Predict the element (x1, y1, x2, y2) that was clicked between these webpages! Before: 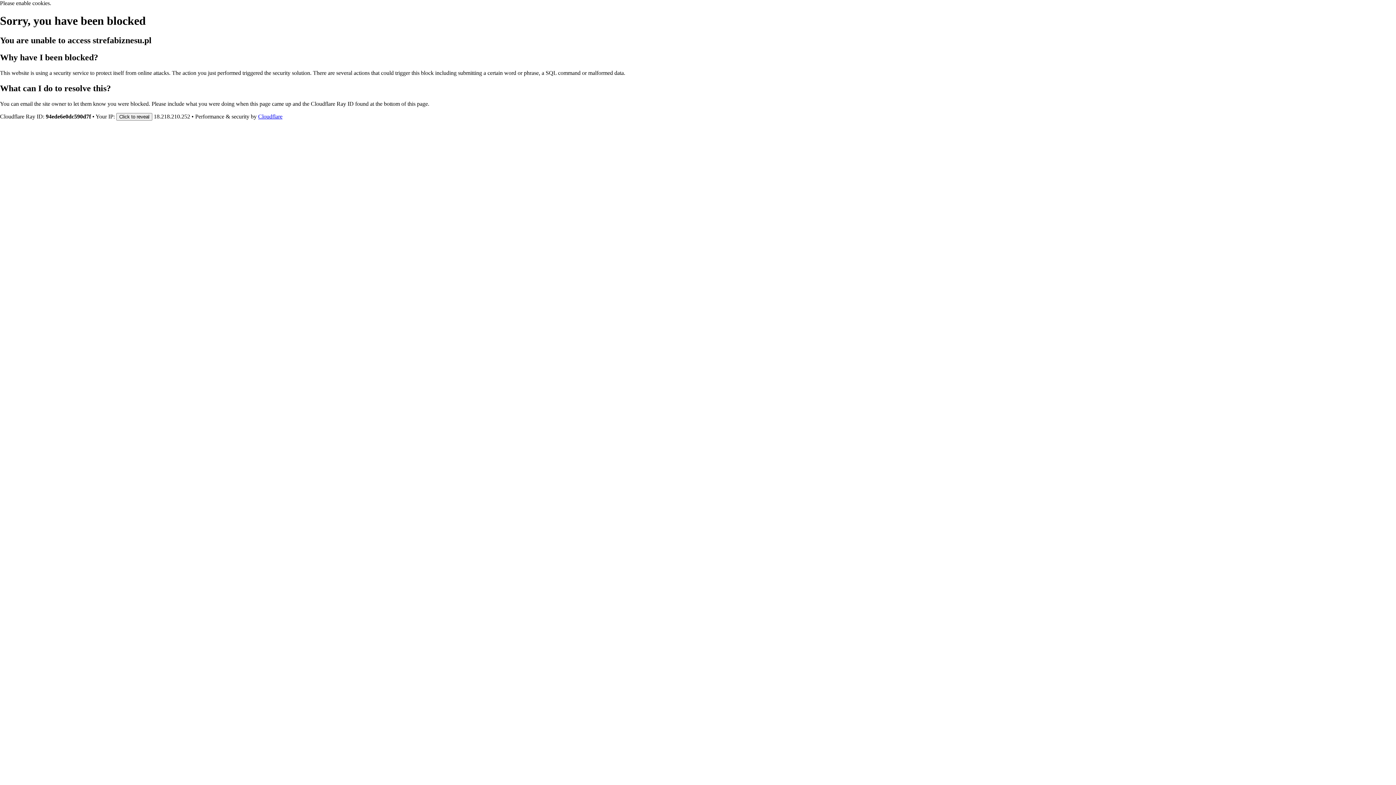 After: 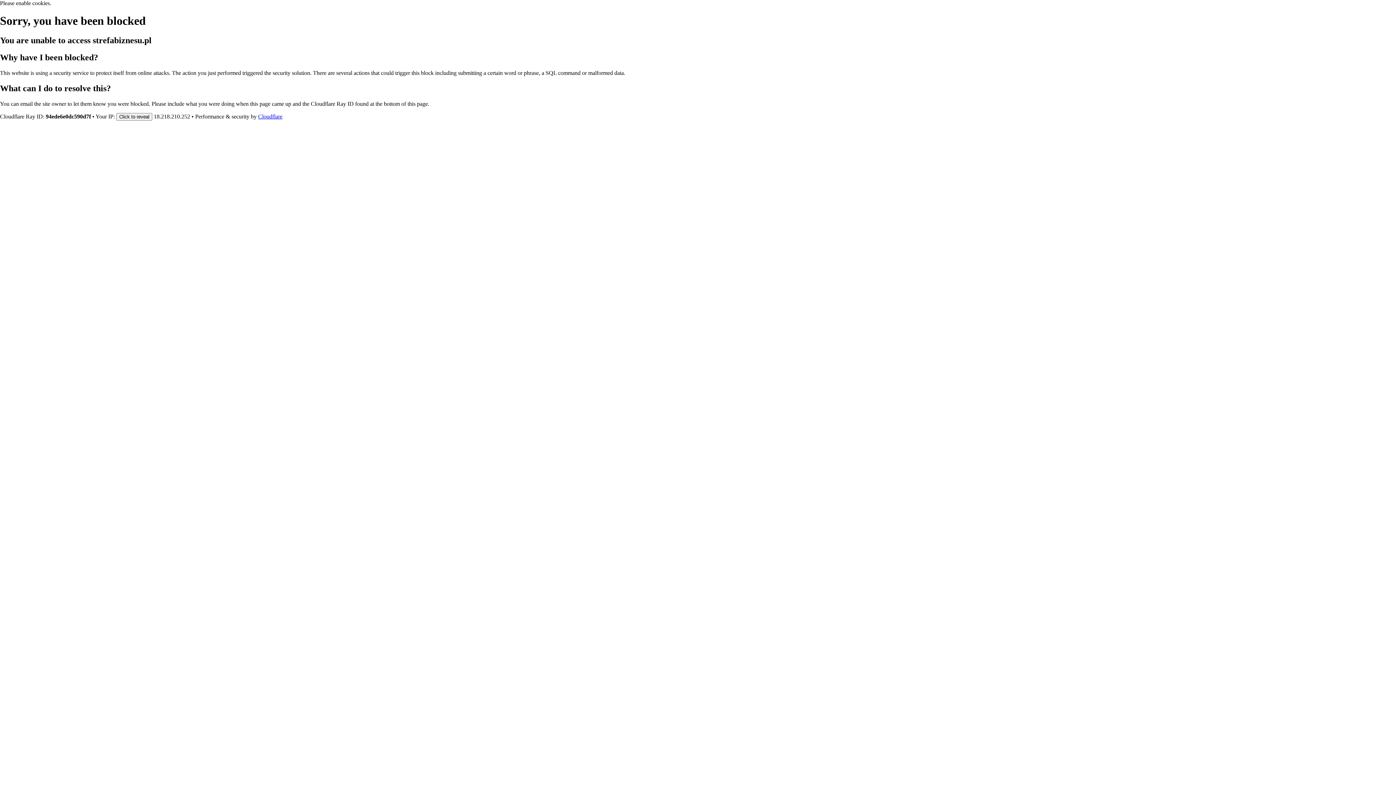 Action: bbox: (258, 113, 282, 119) label: Cloudflare